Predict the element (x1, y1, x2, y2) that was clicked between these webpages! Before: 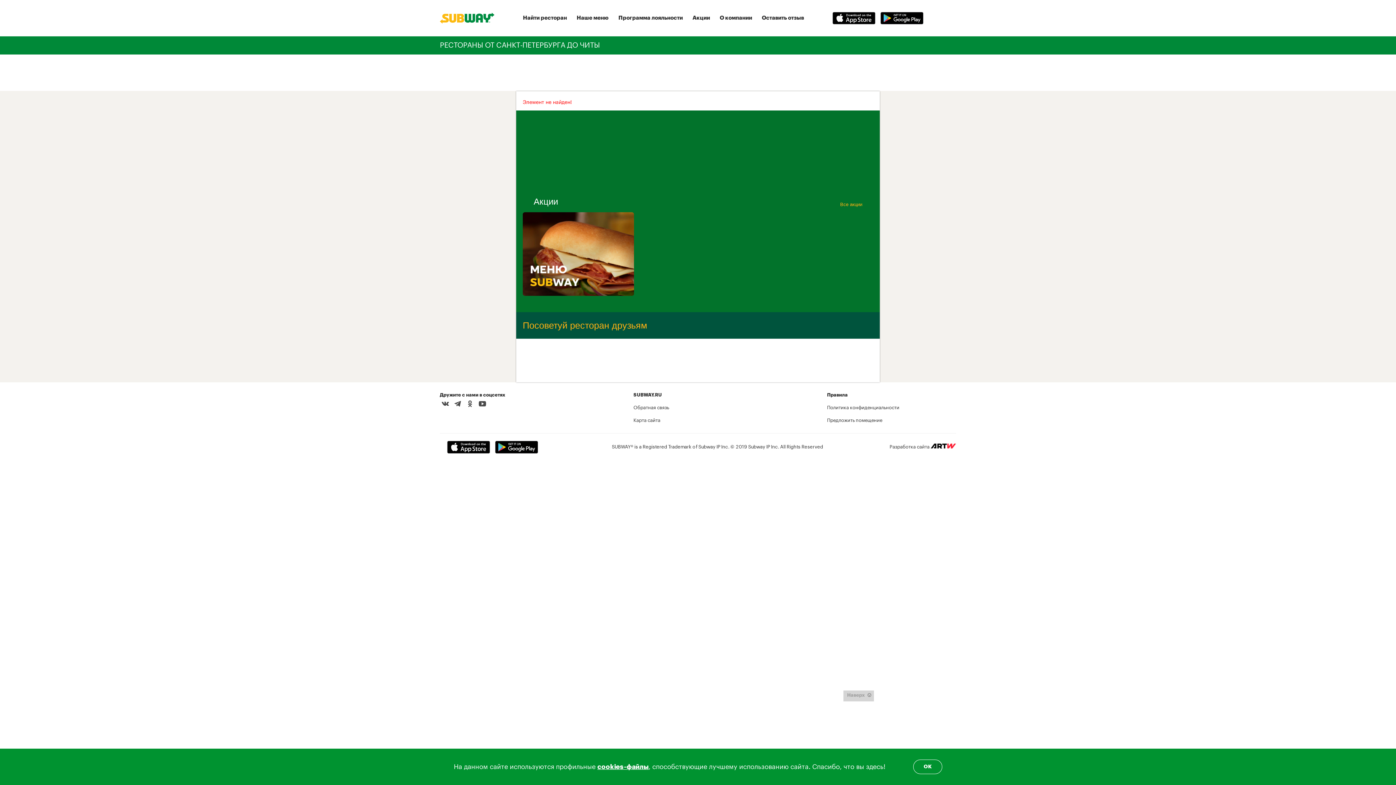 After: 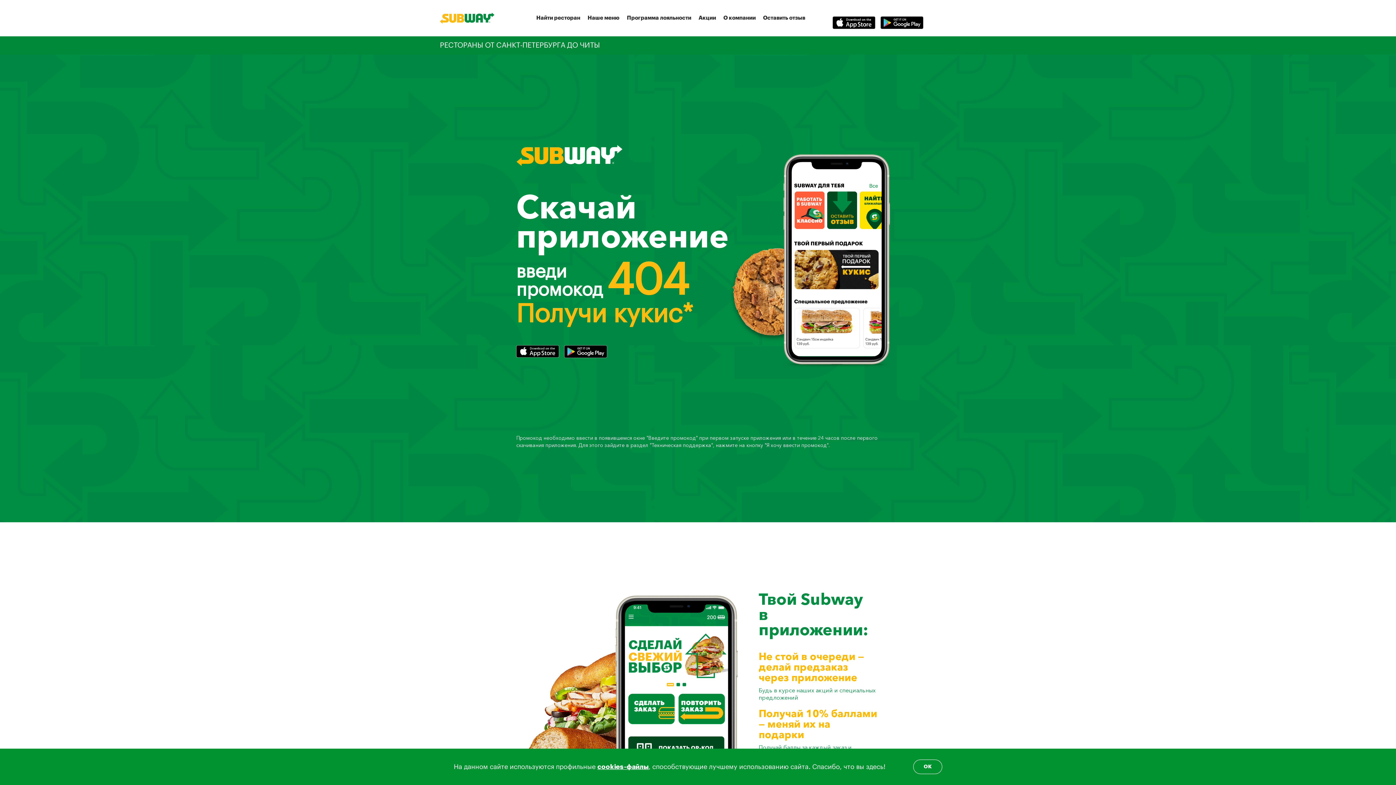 Action: label: Программа лояльности bbox: (618, 15, 682, 20)